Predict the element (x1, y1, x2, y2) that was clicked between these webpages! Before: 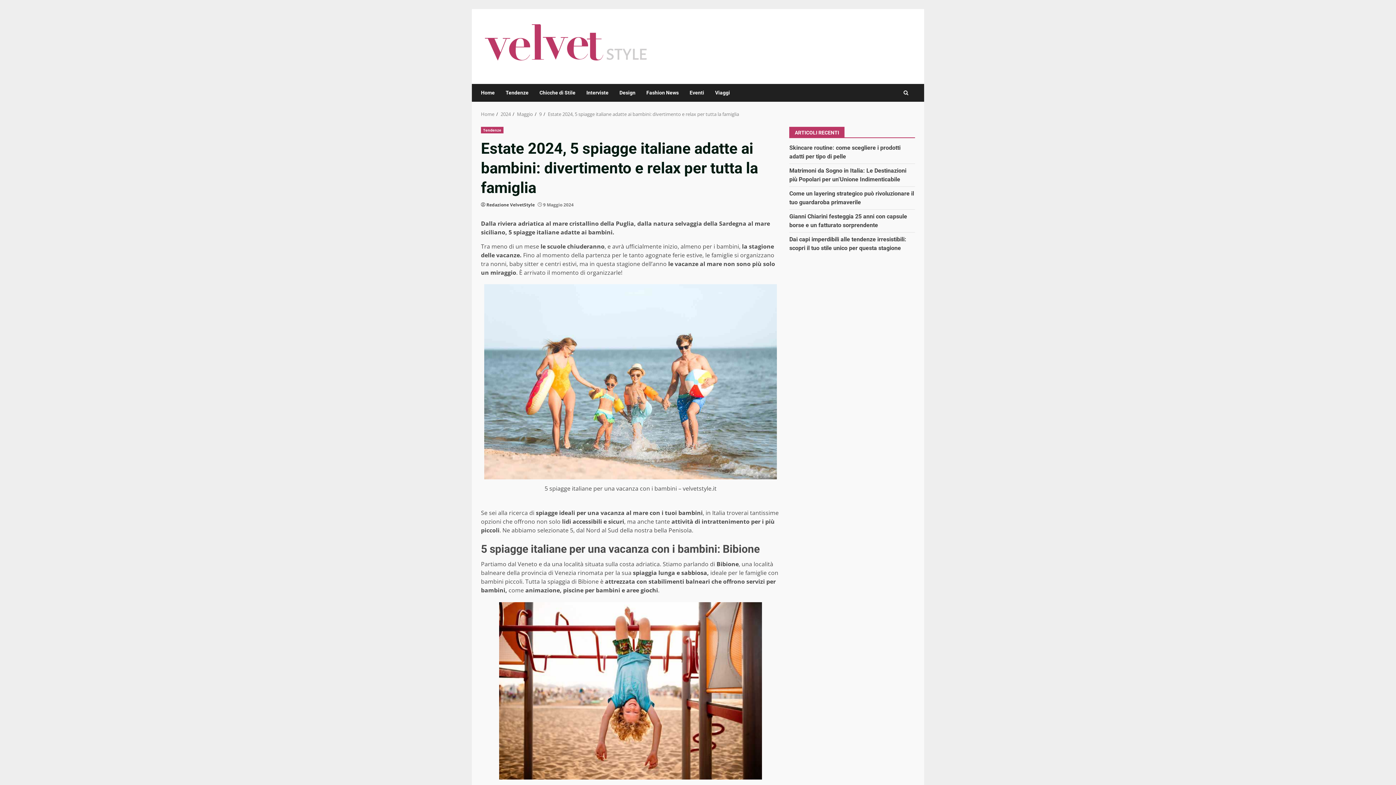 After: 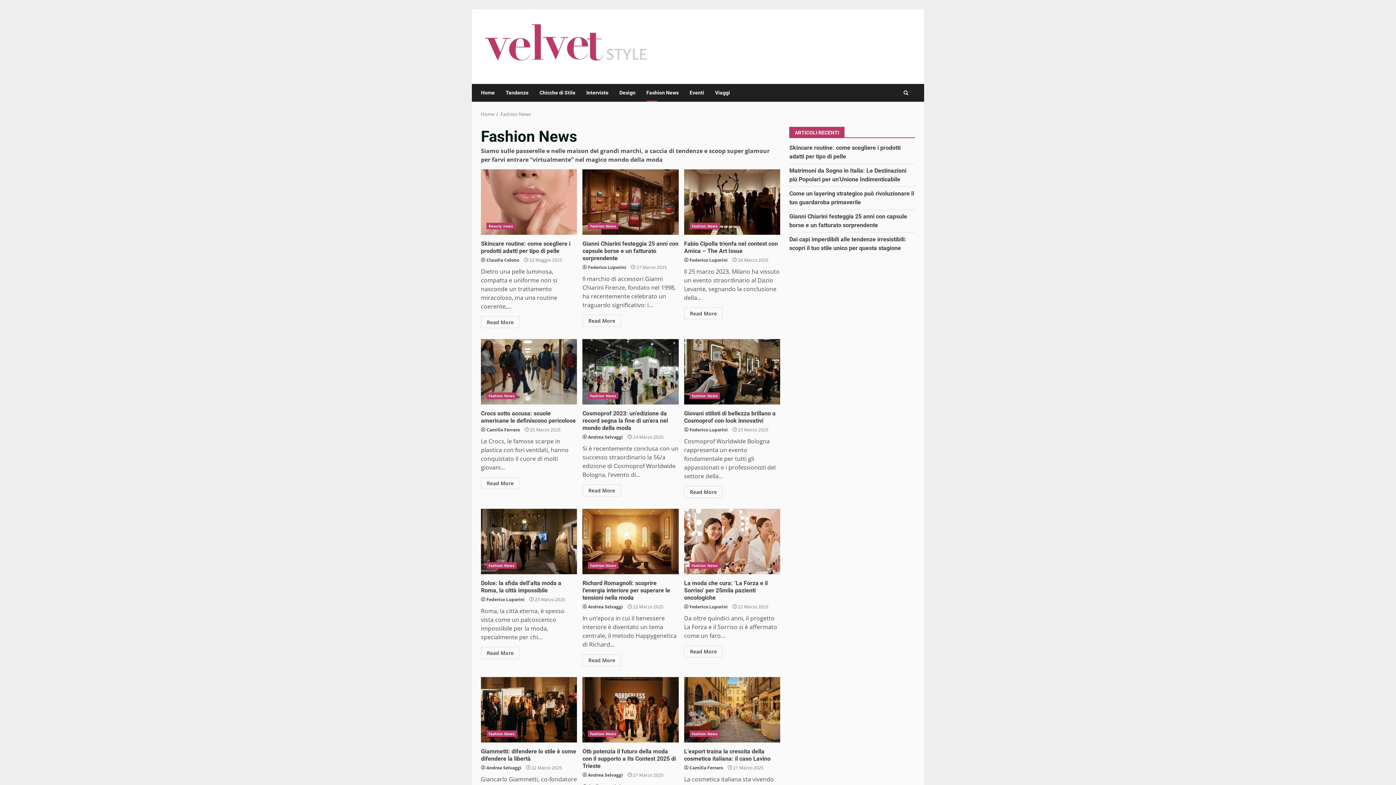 Action: bbox: (641, 84, 684, 101) label: Fashion News